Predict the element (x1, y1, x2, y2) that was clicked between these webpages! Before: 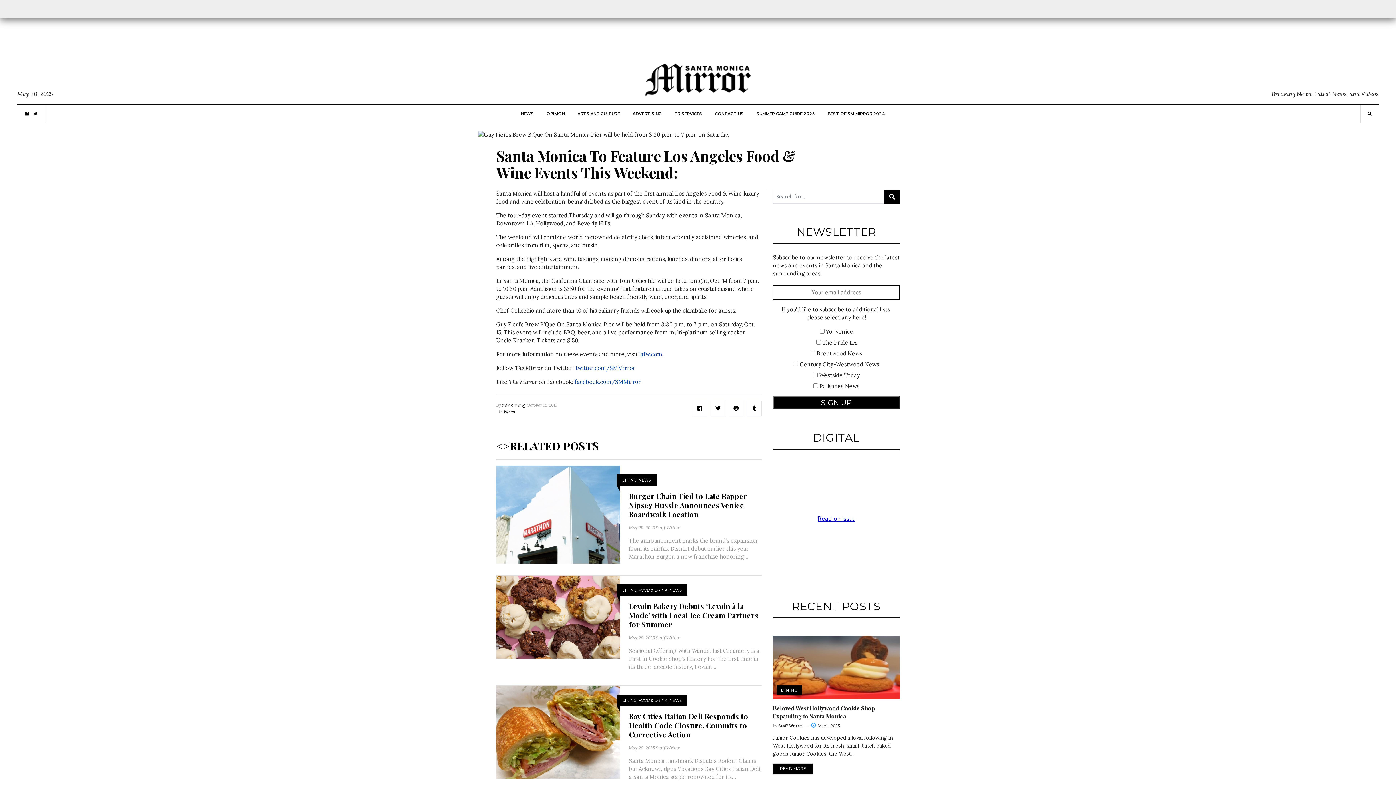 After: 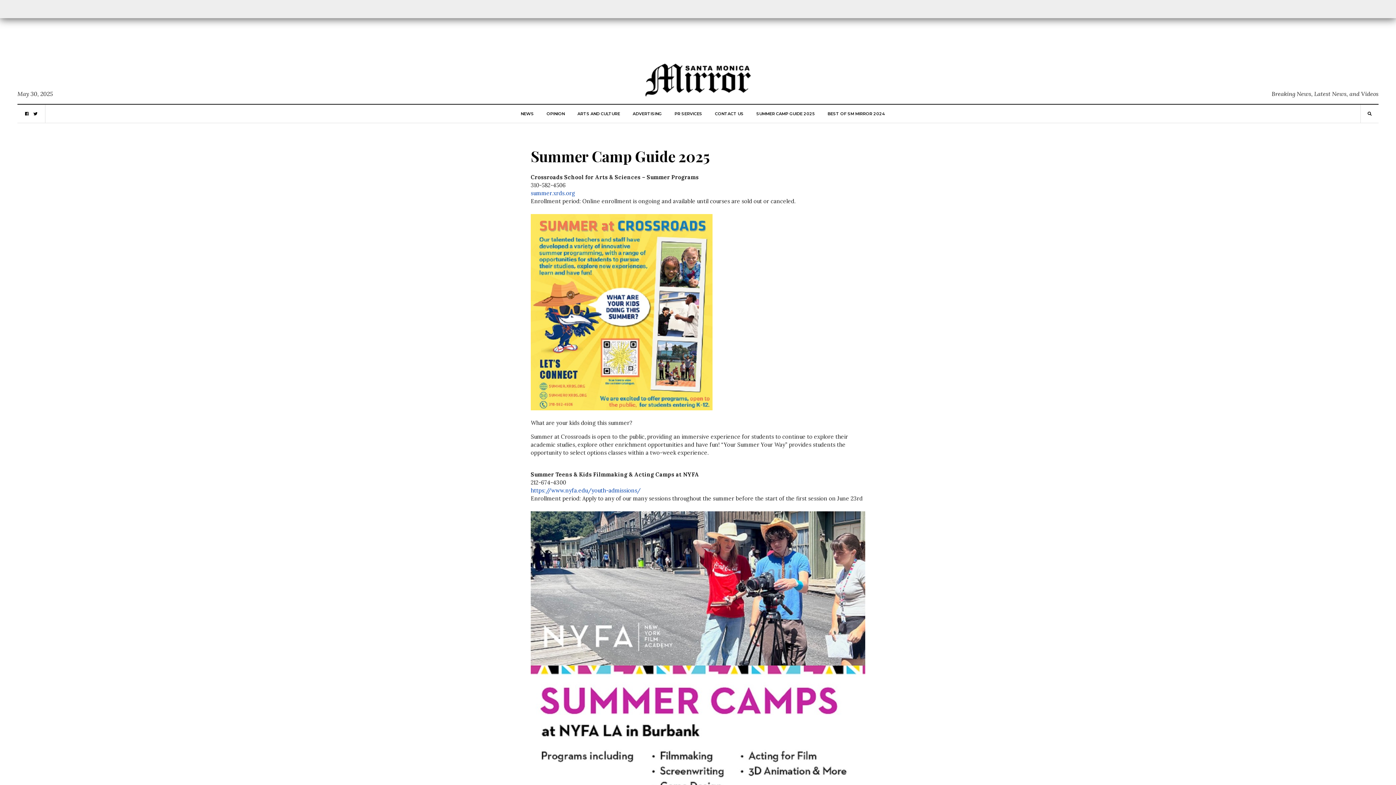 Action: label: SUMMER CAMP GUIDE 2025 bbox: (756, 104, 815, 122)